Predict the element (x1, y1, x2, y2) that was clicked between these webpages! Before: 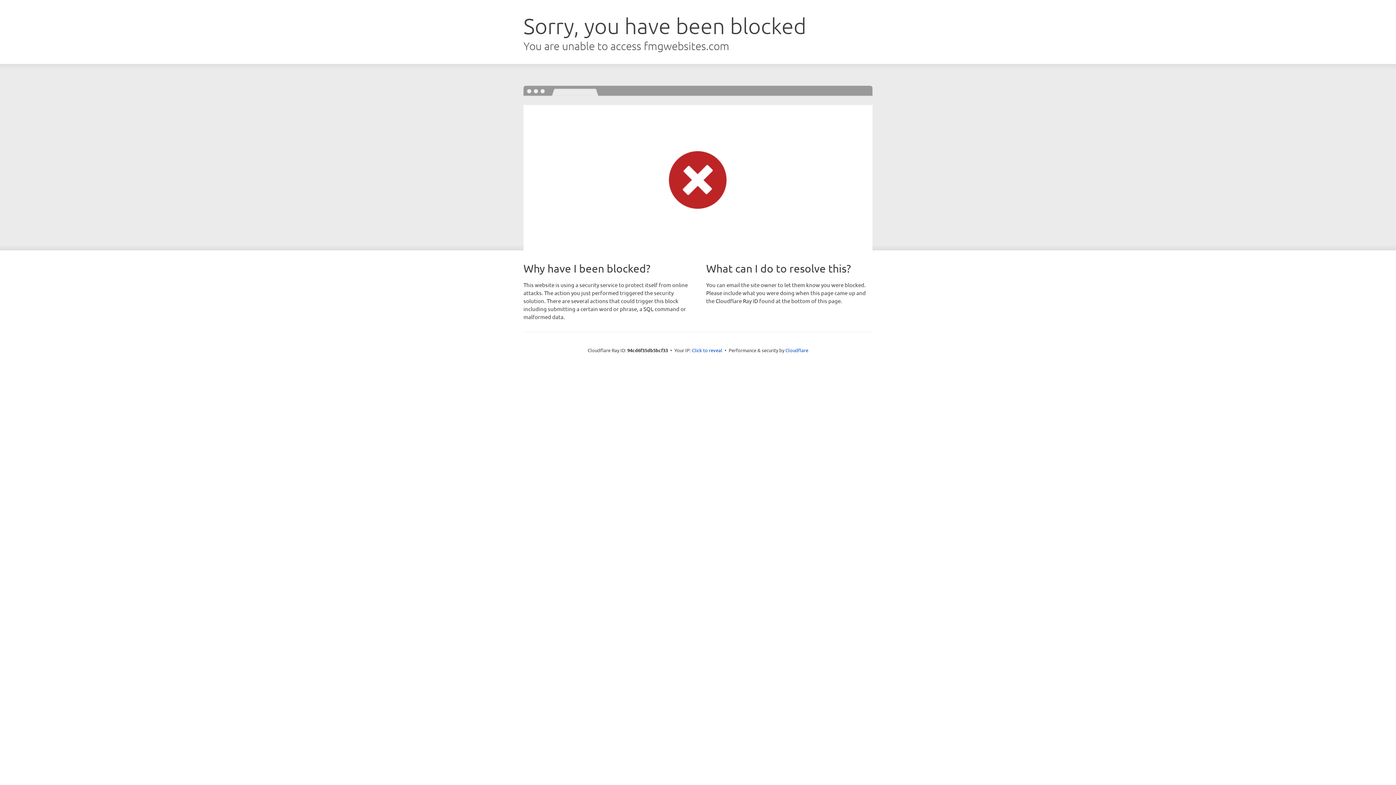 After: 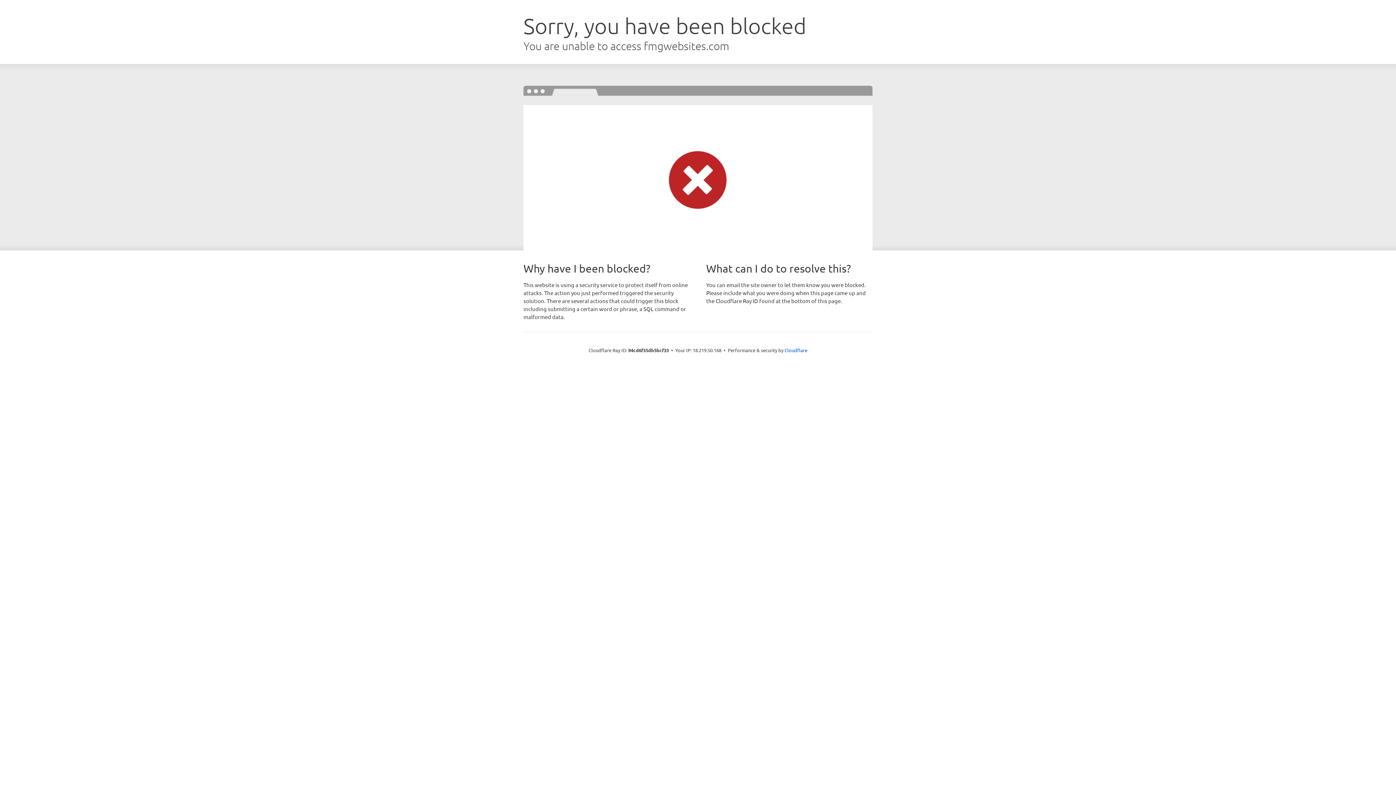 Action: label: Click to reveal bbox: (692, 346, 722, 353)